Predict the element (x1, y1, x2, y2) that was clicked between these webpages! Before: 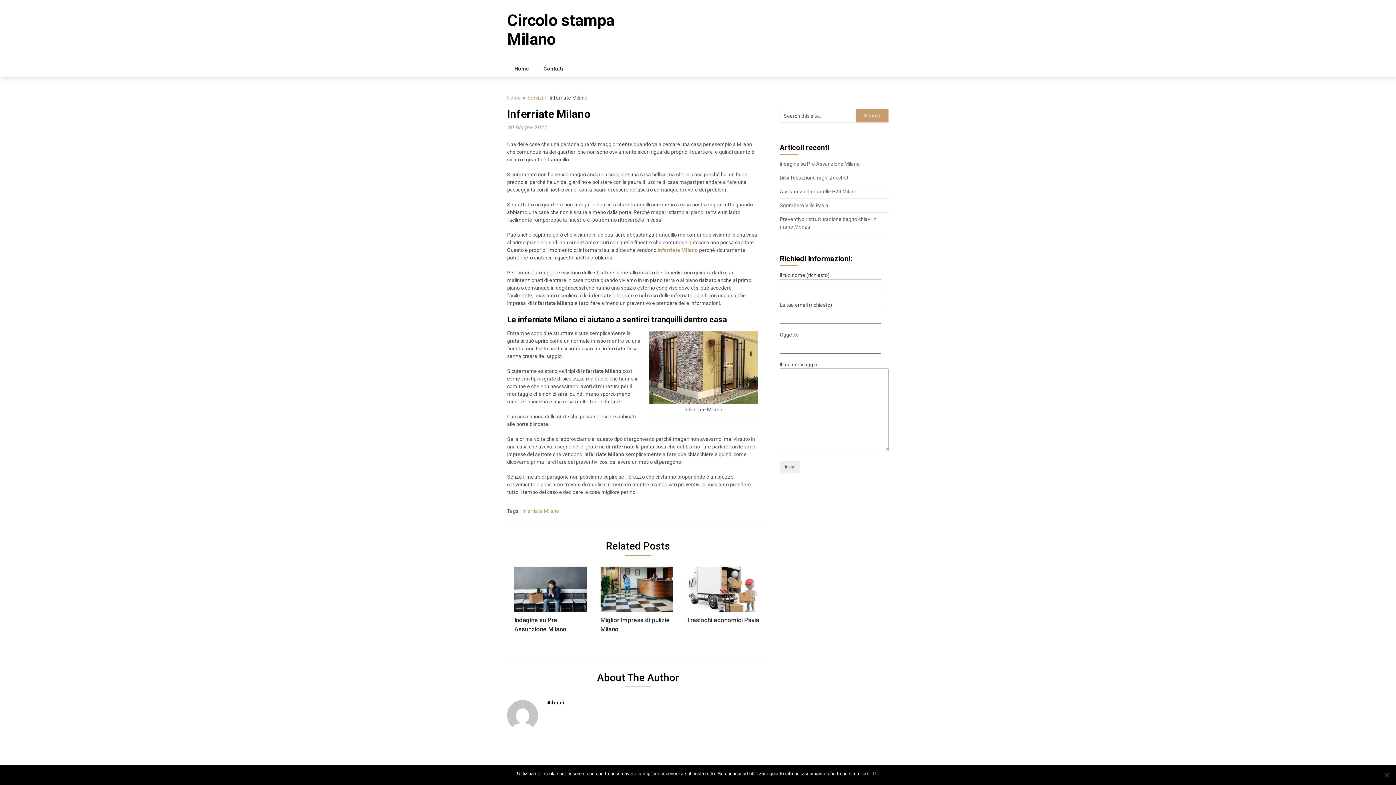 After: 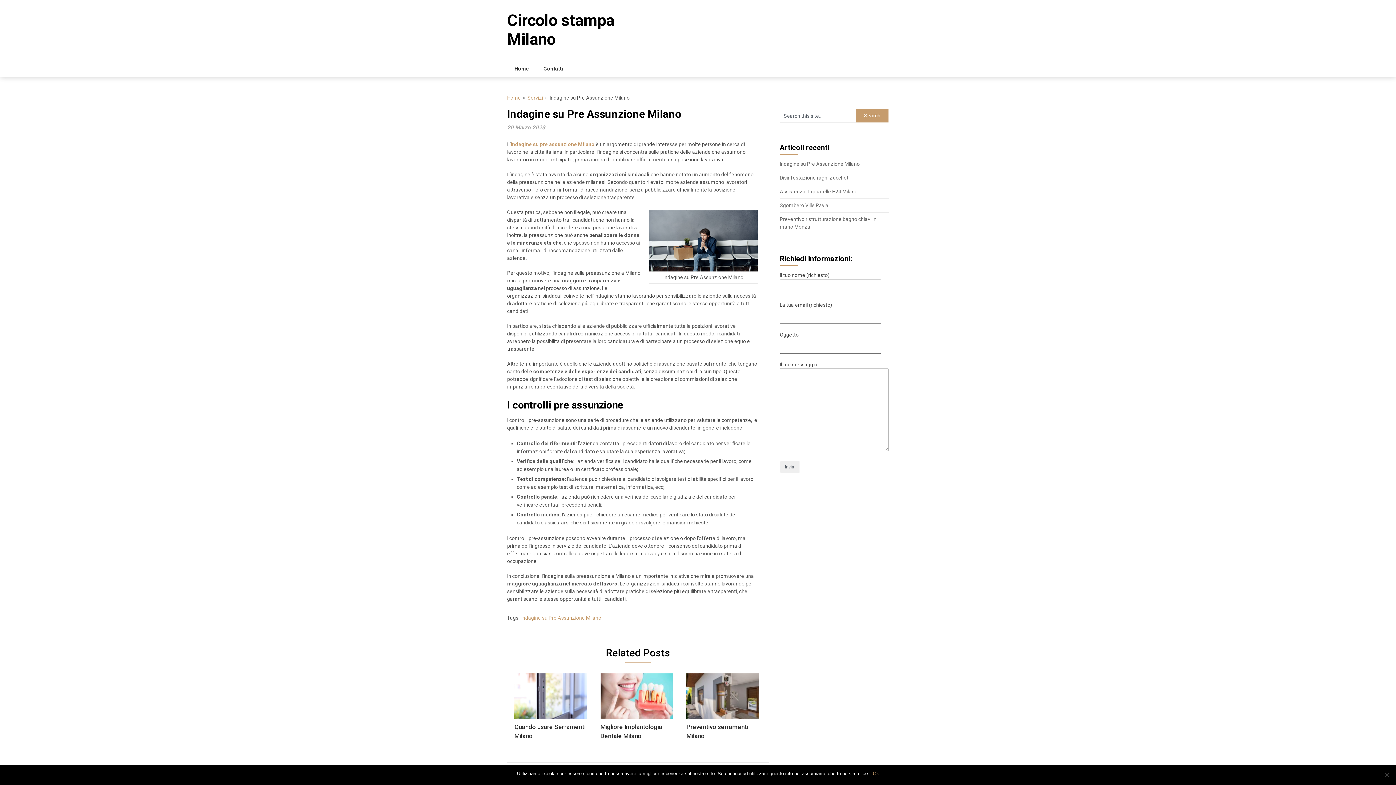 Action: label: Indagine su Pre Assunzione Milano bbox: (780, 161, 860, 166)